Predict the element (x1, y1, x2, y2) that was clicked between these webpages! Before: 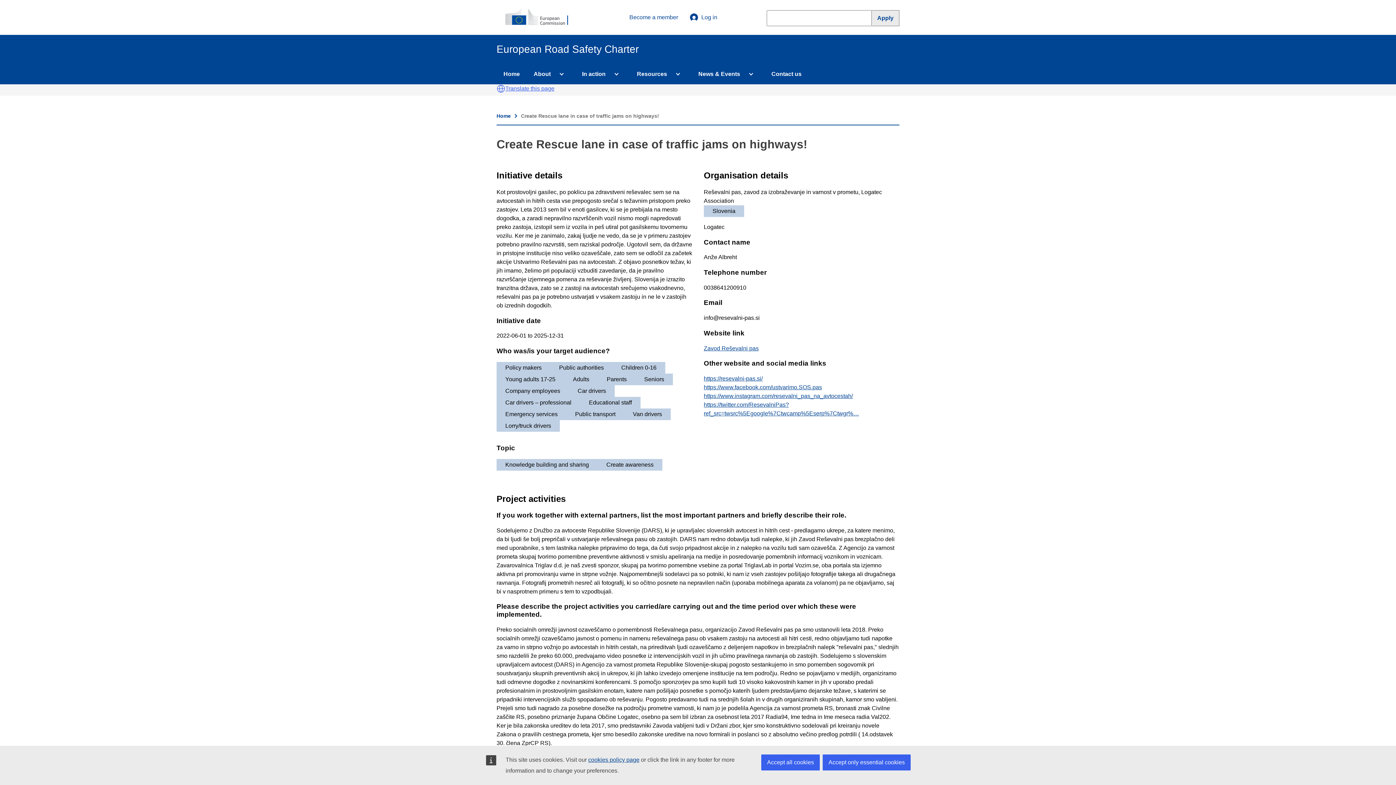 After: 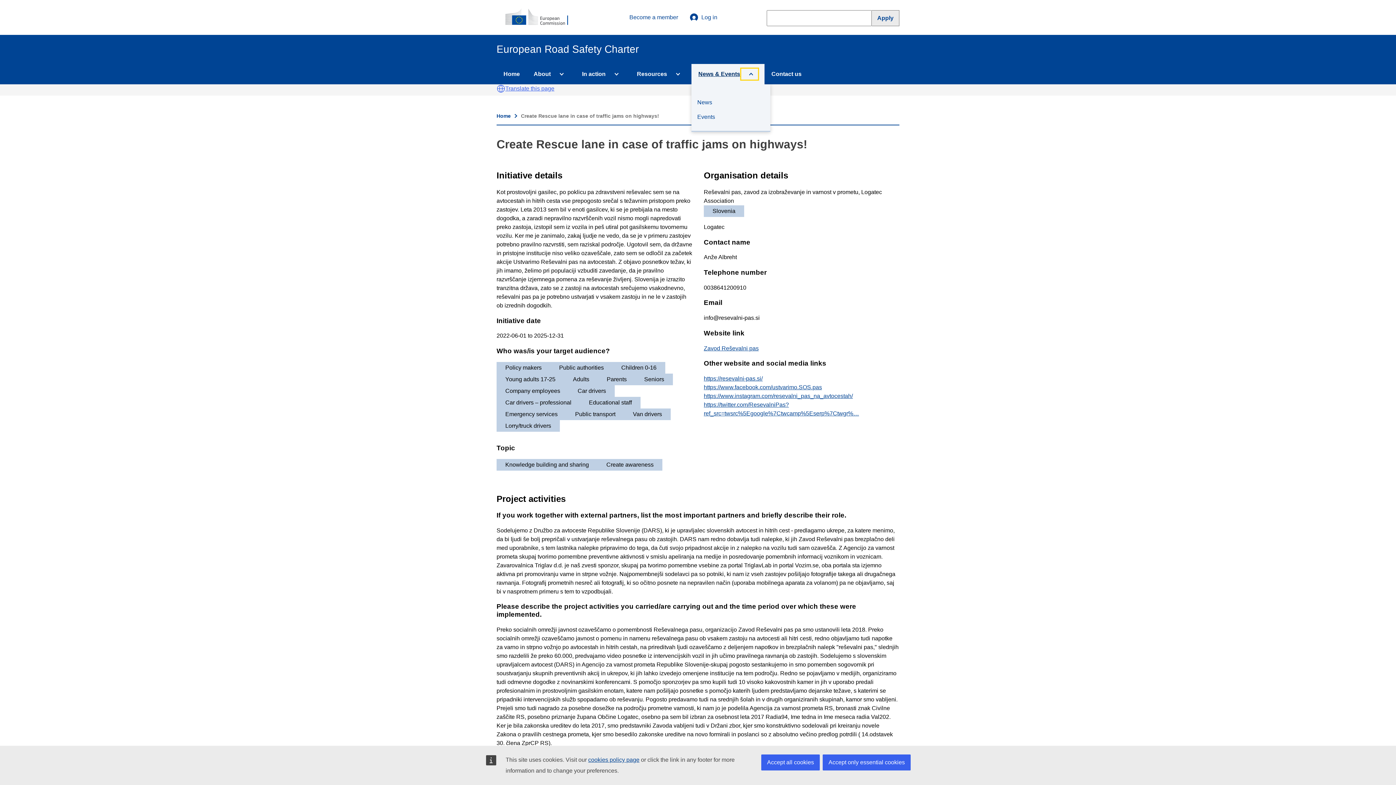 Action: label: Access item's children bbox: (740, 67, 759, 80)